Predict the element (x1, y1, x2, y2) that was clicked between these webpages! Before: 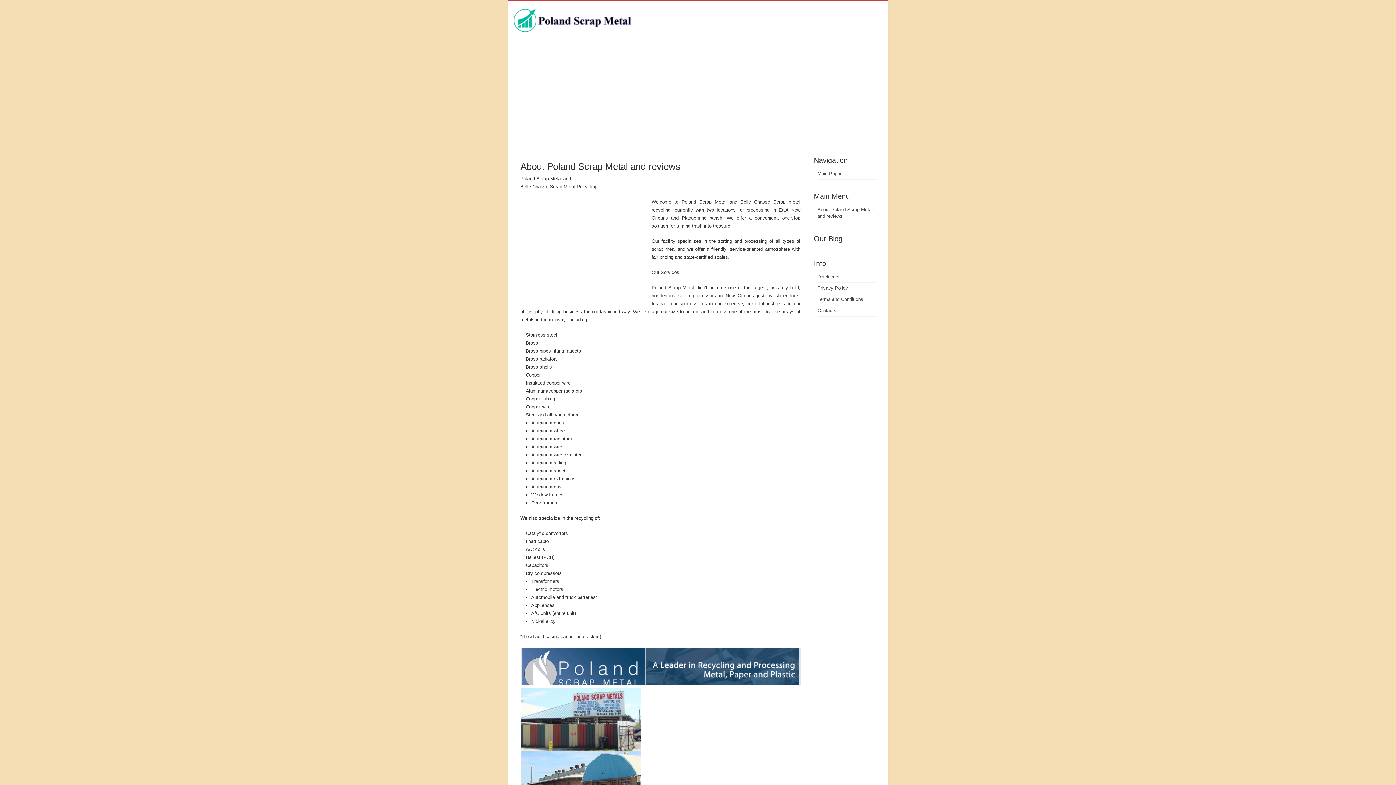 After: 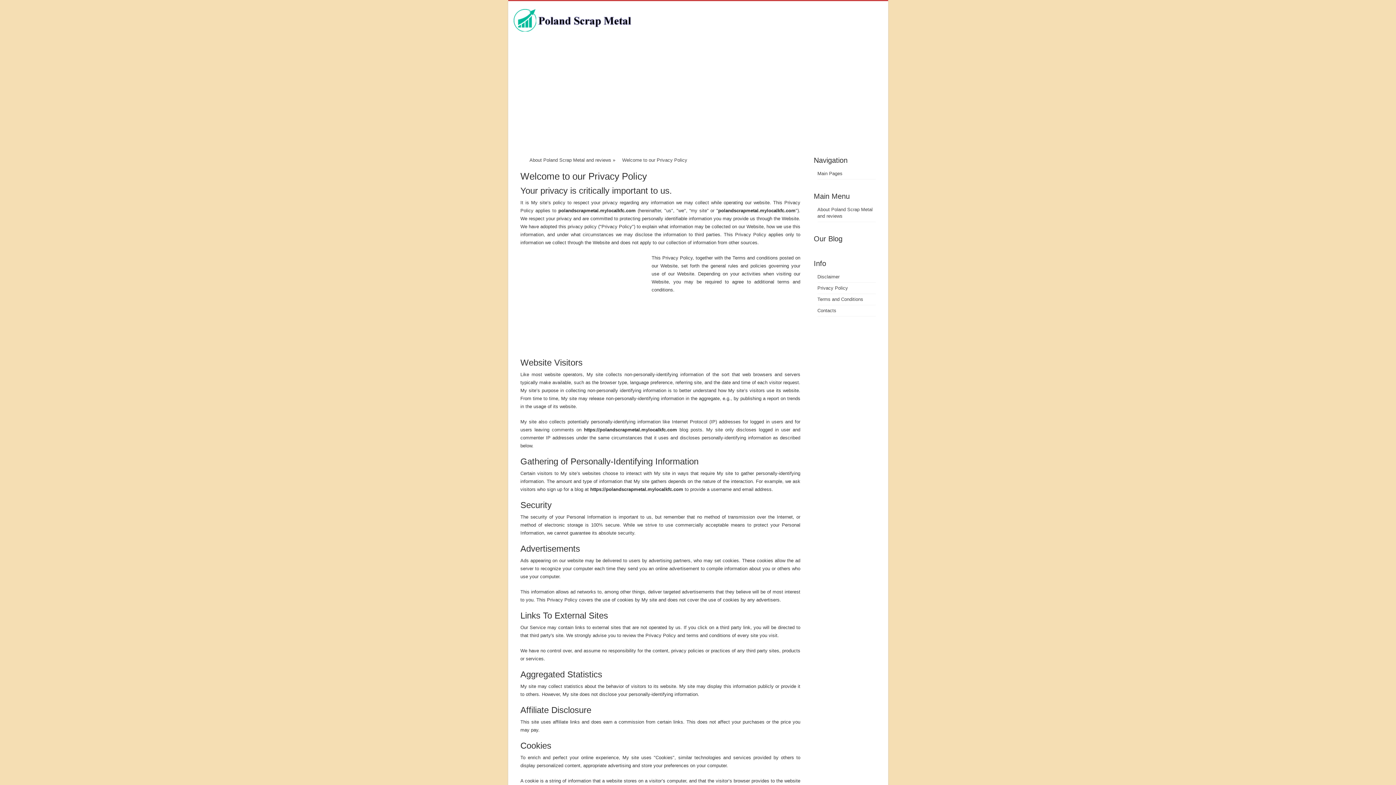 Action: label: Privacy Policy bbox: (817, 285, 848, 290)